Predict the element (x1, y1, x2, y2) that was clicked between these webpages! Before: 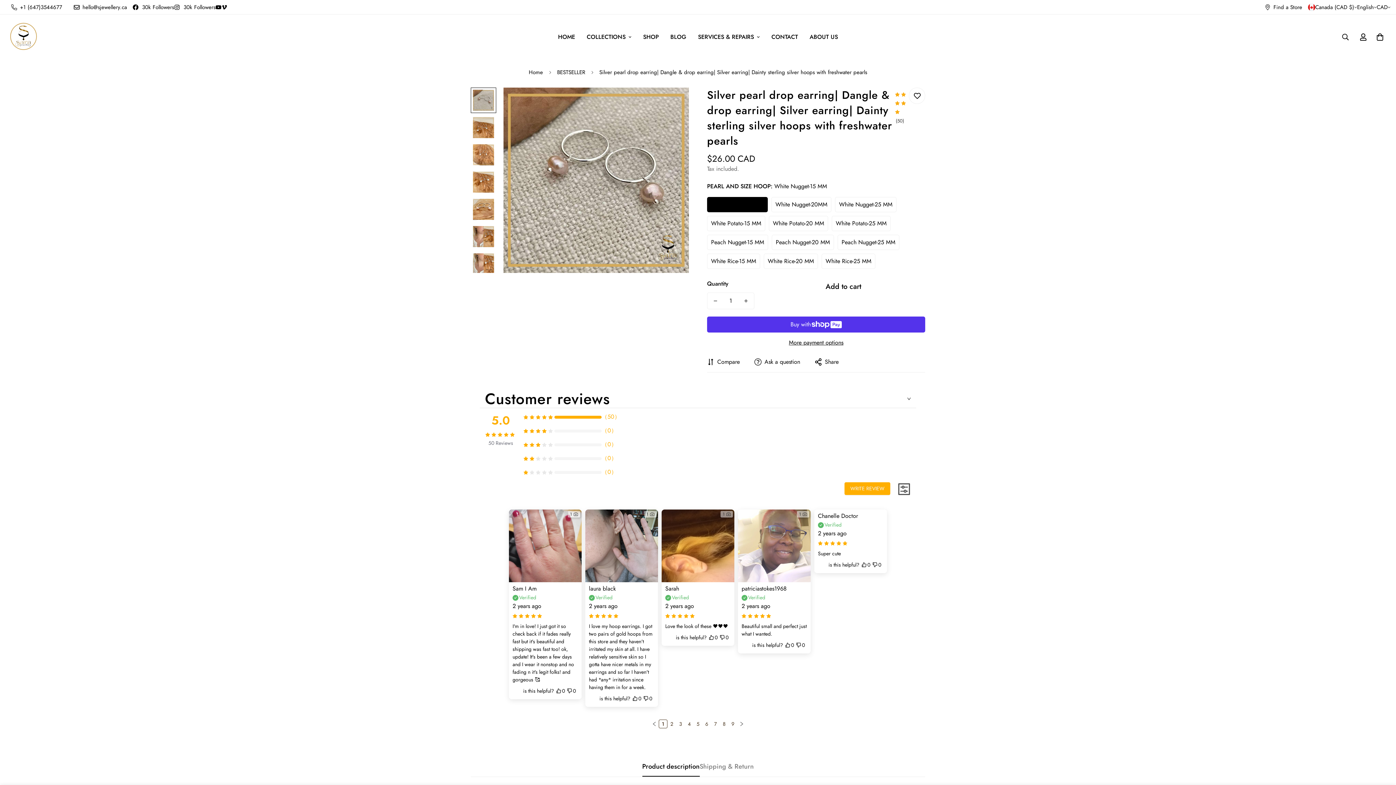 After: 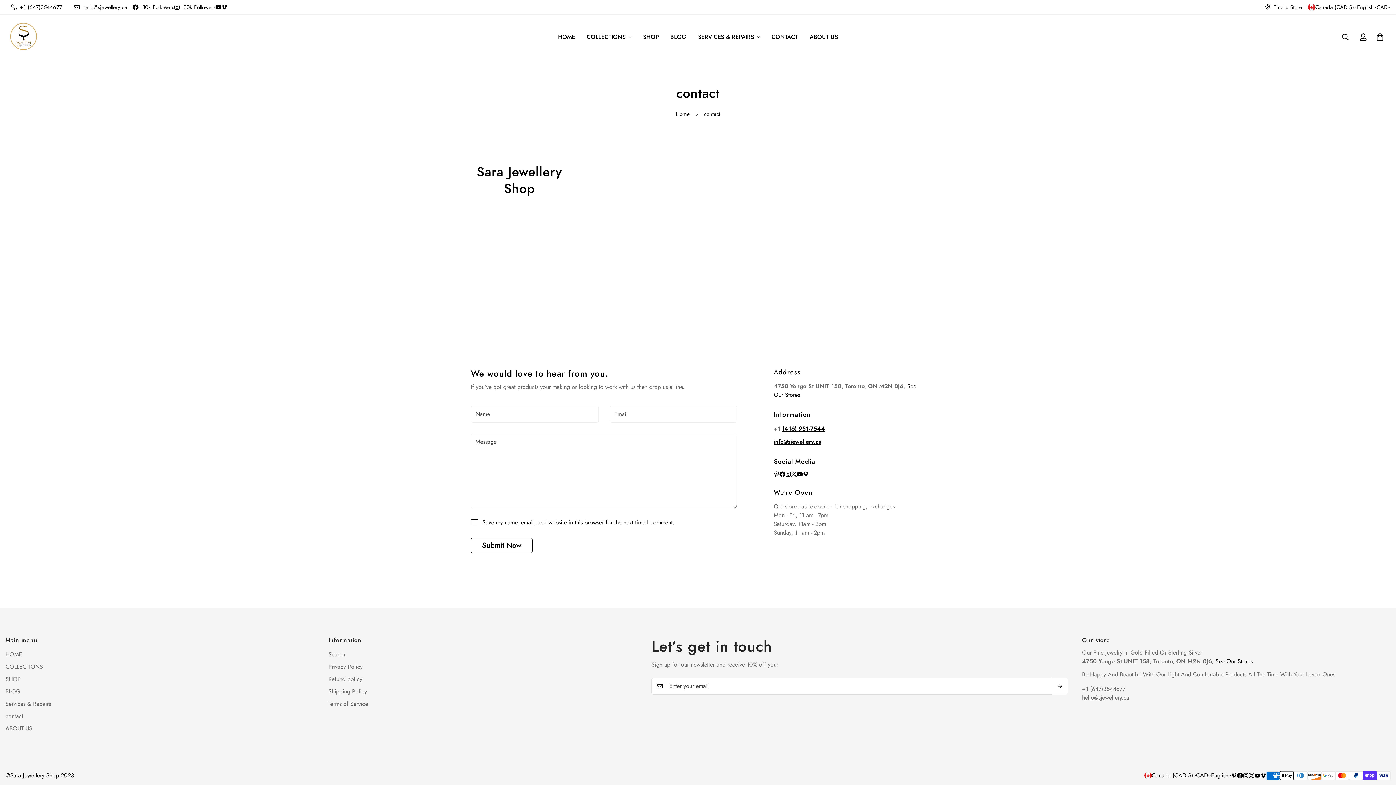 Action: bbox: (1259, 3, 1308, 11) label: Find a Store